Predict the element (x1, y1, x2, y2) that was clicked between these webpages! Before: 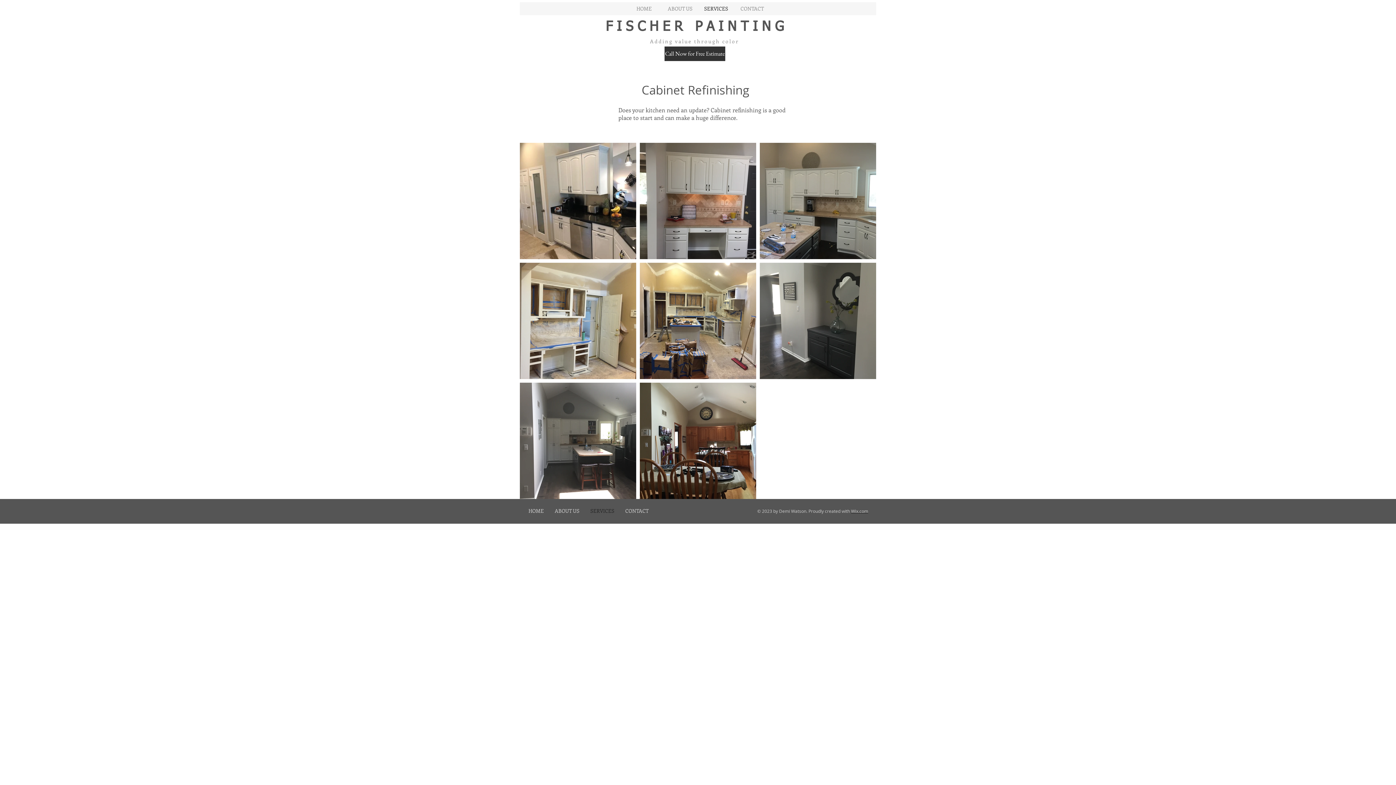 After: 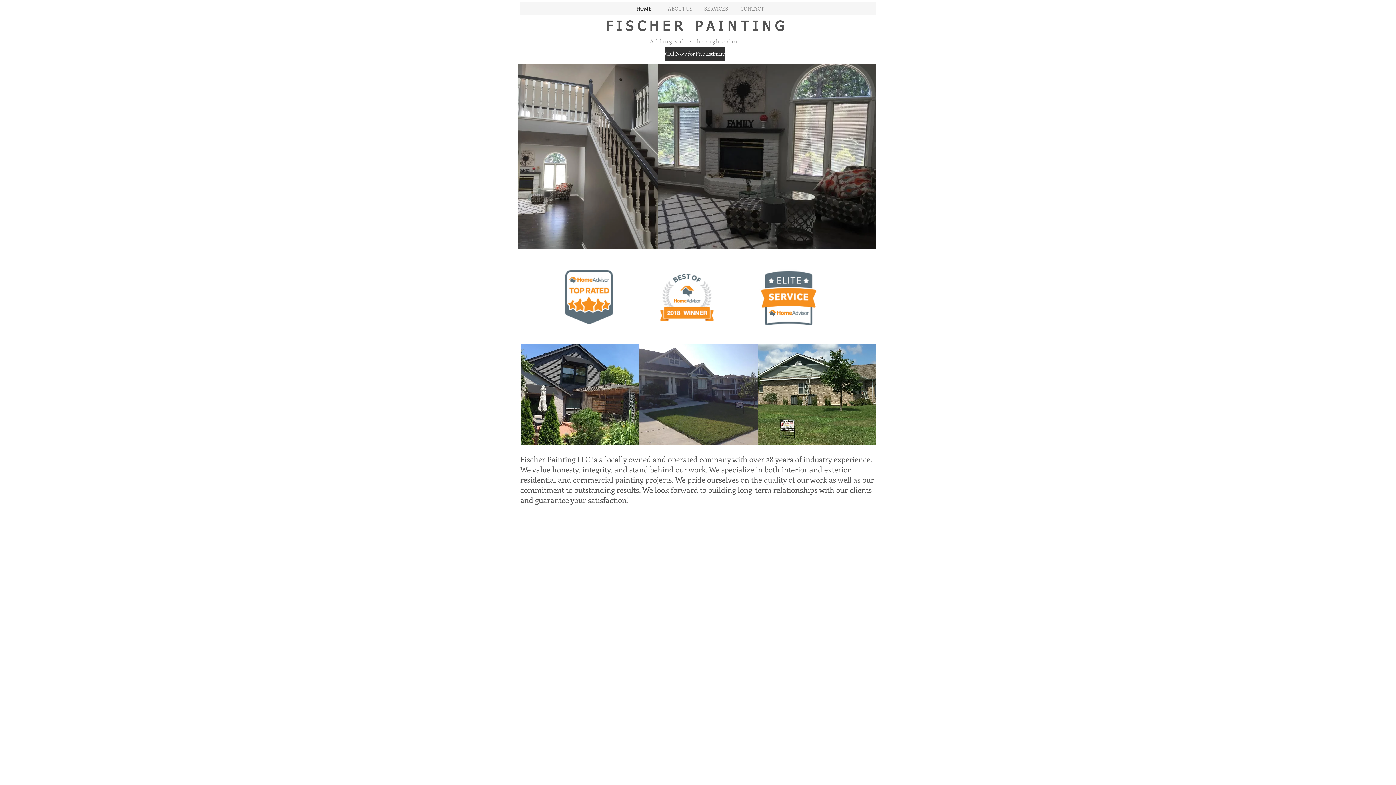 Action: label: Adding value through color bbox: (650, 37, 739, 44)